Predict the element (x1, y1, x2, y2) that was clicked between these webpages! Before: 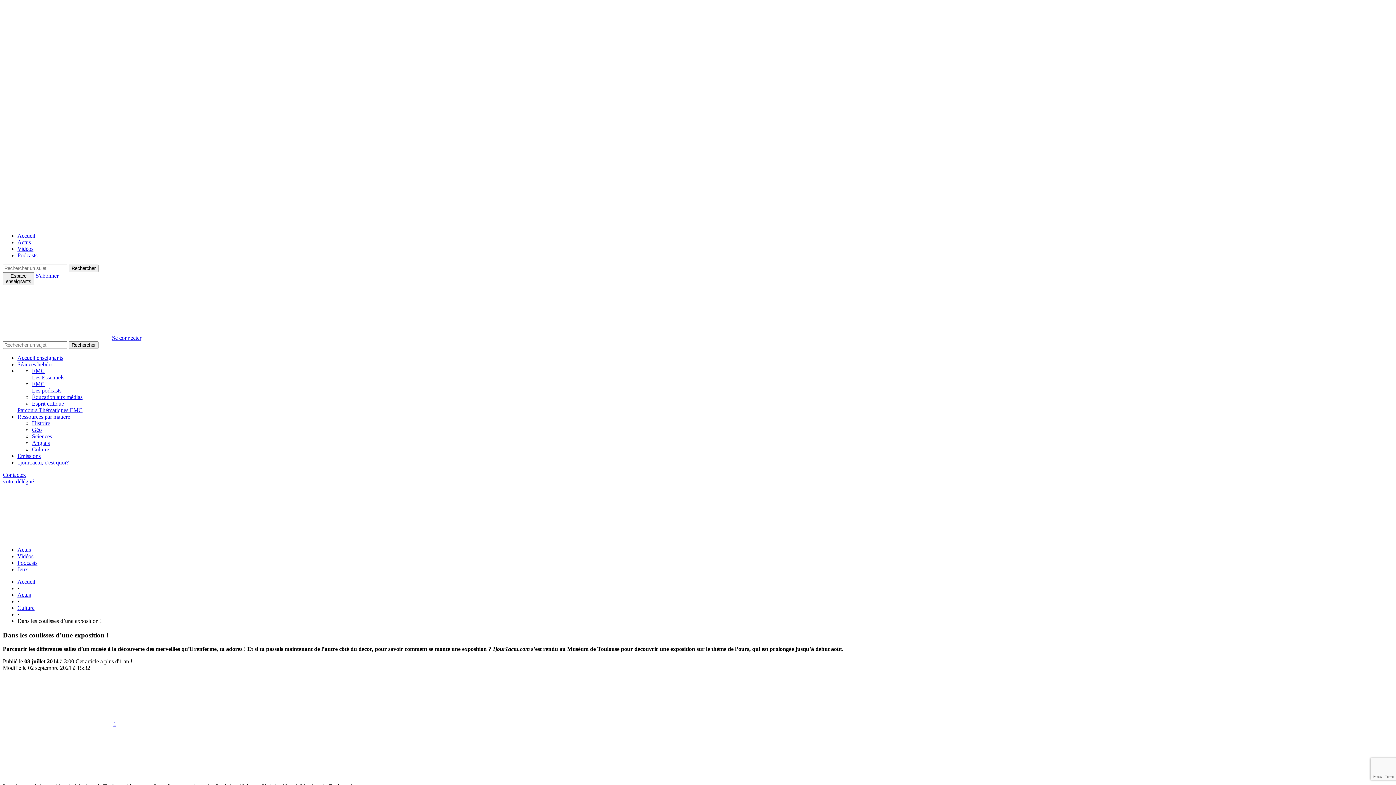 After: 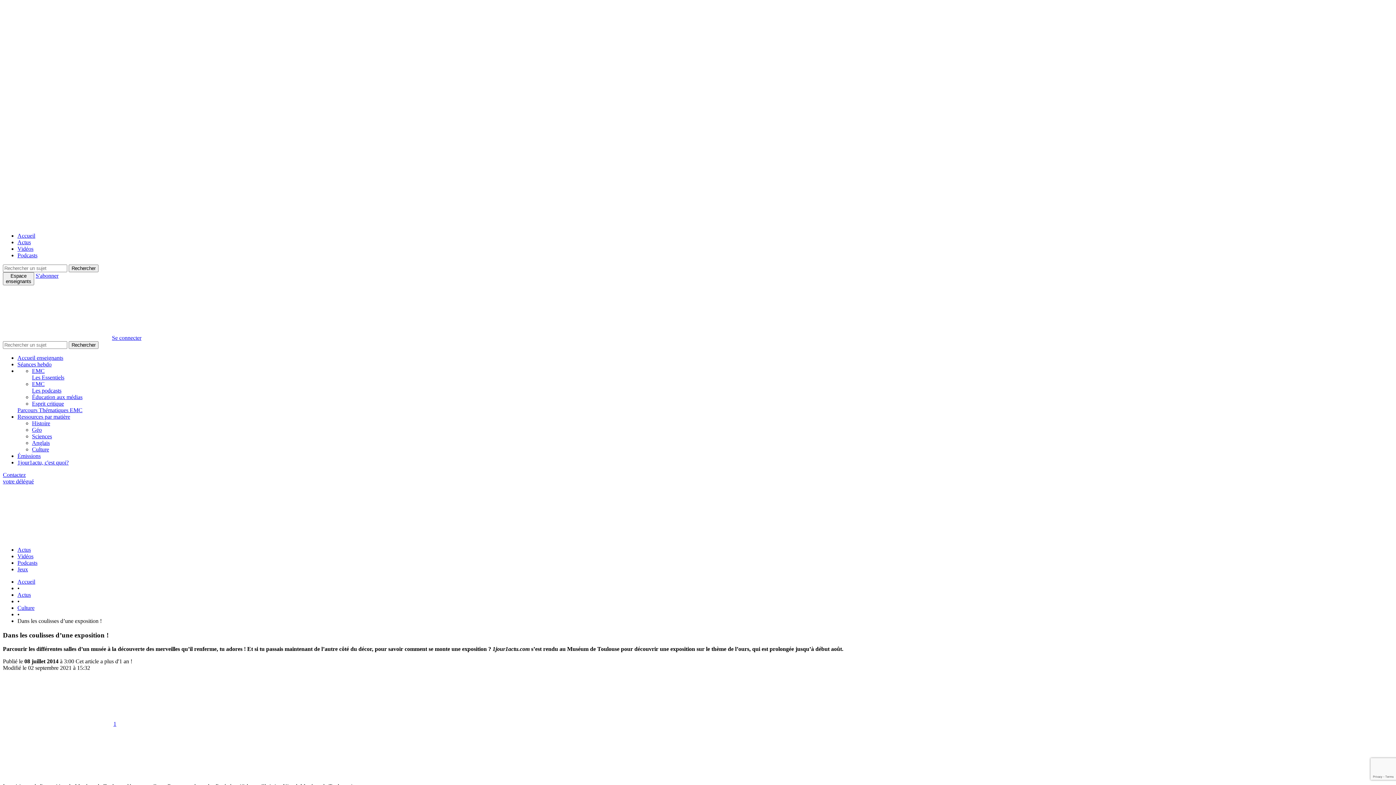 Action: bbox: (2, 534, 112, 540)